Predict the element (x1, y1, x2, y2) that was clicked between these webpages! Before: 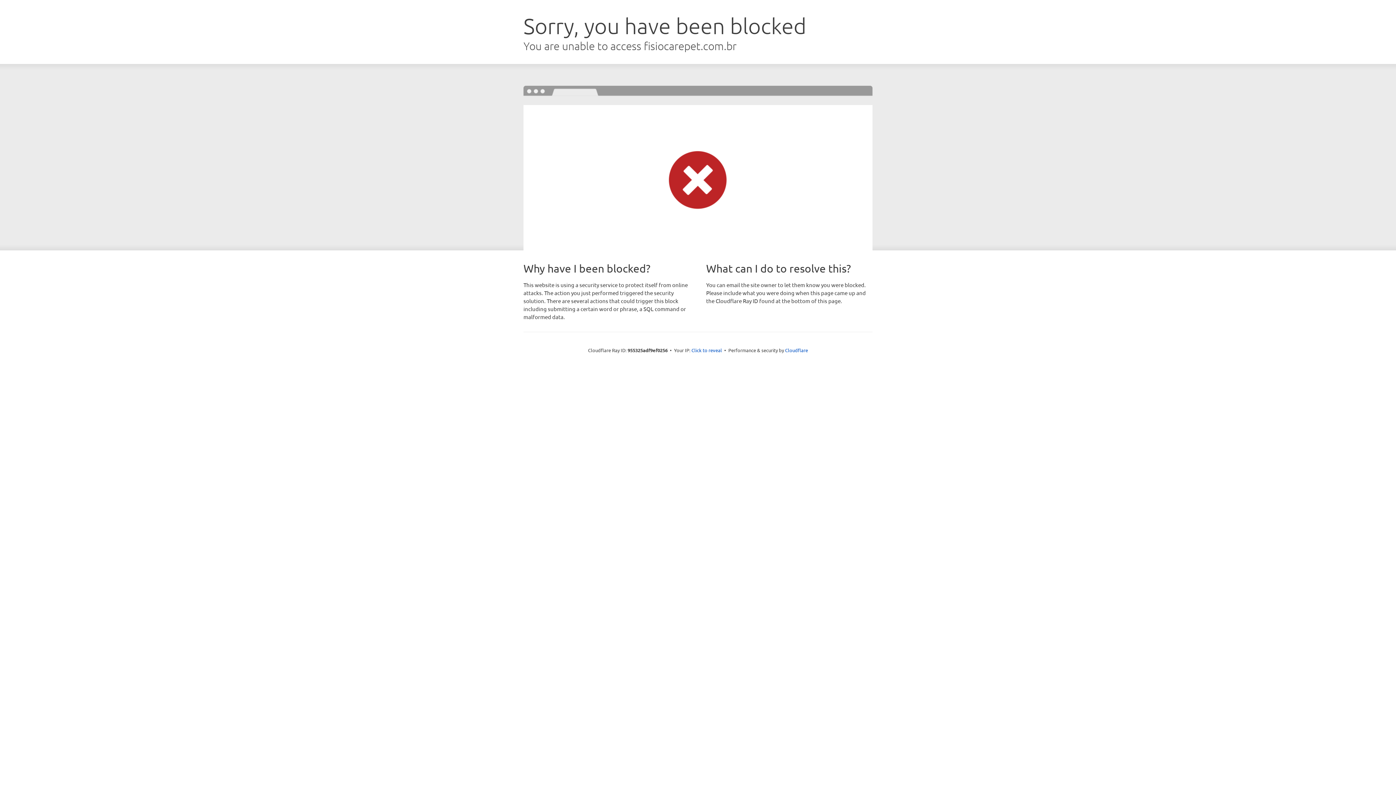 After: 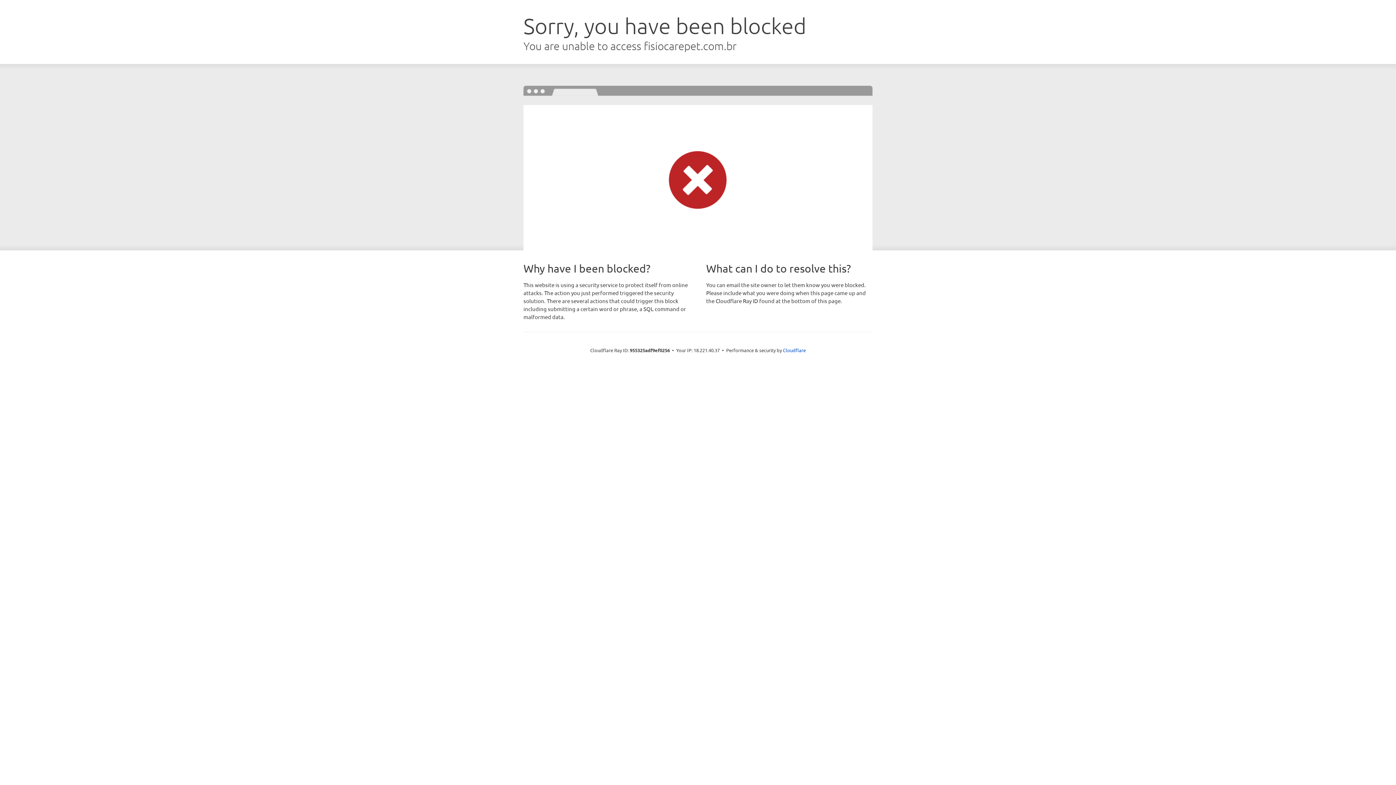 Action: bbox: (691, 346, 722, 353) label: Click to reveal